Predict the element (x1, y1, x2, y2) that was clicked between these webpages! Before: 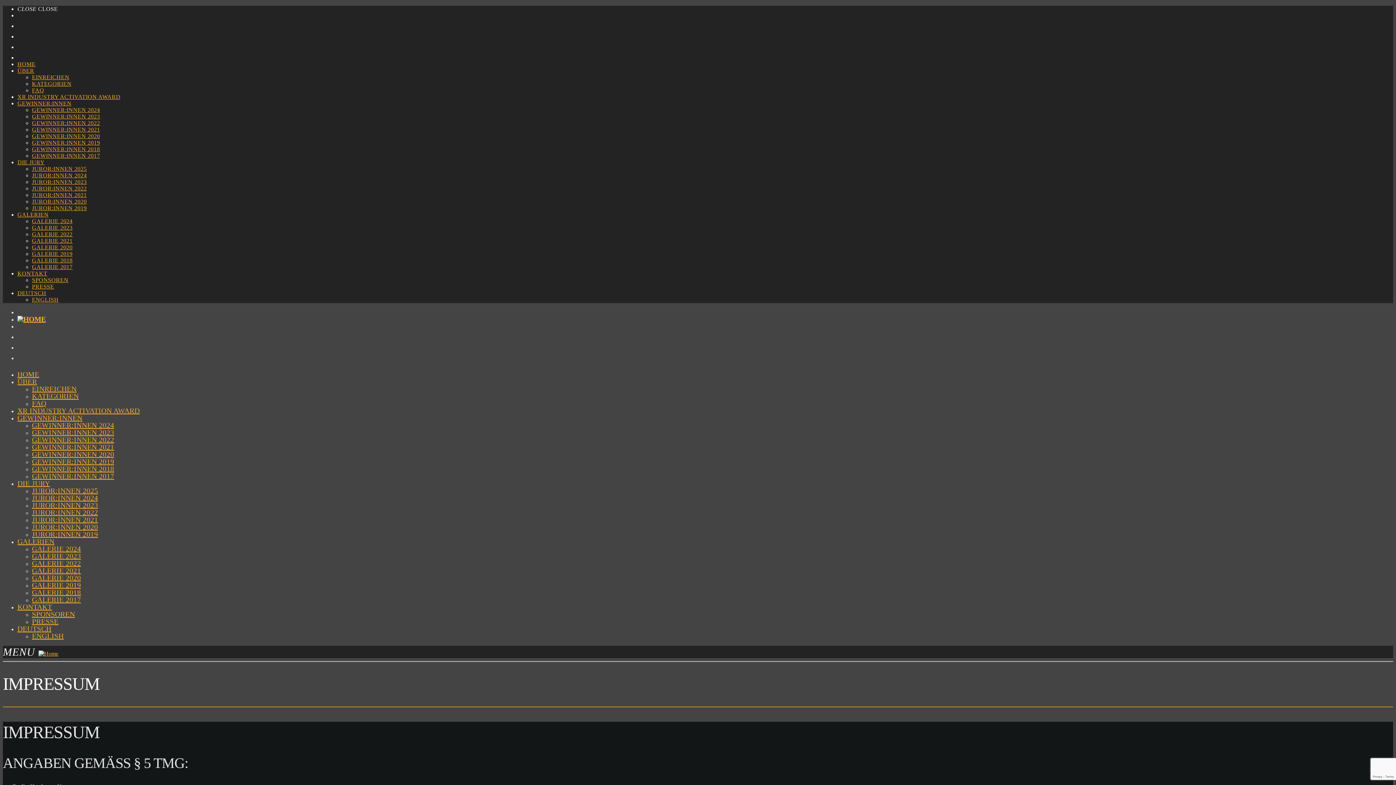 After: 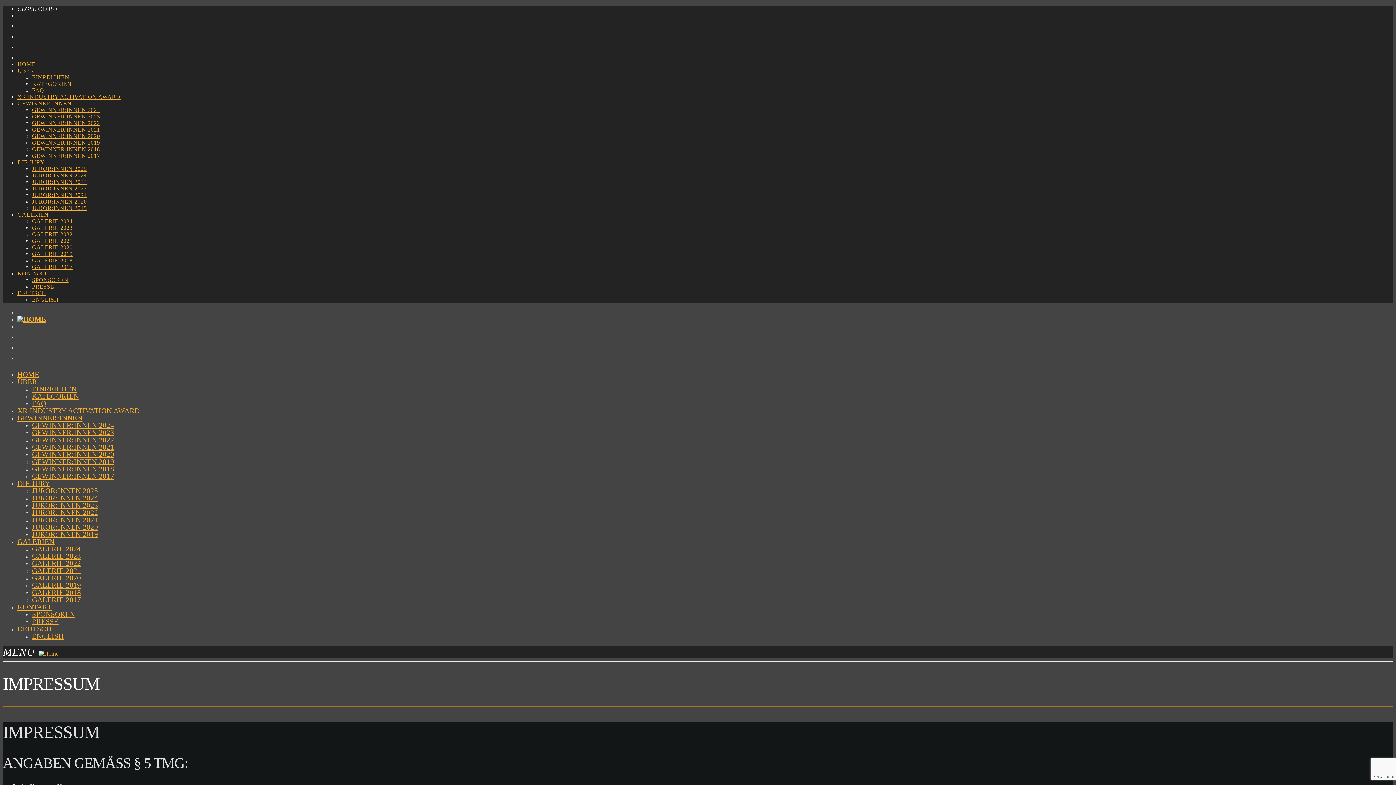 Action: bbox: (17, 44, 1393, 54)